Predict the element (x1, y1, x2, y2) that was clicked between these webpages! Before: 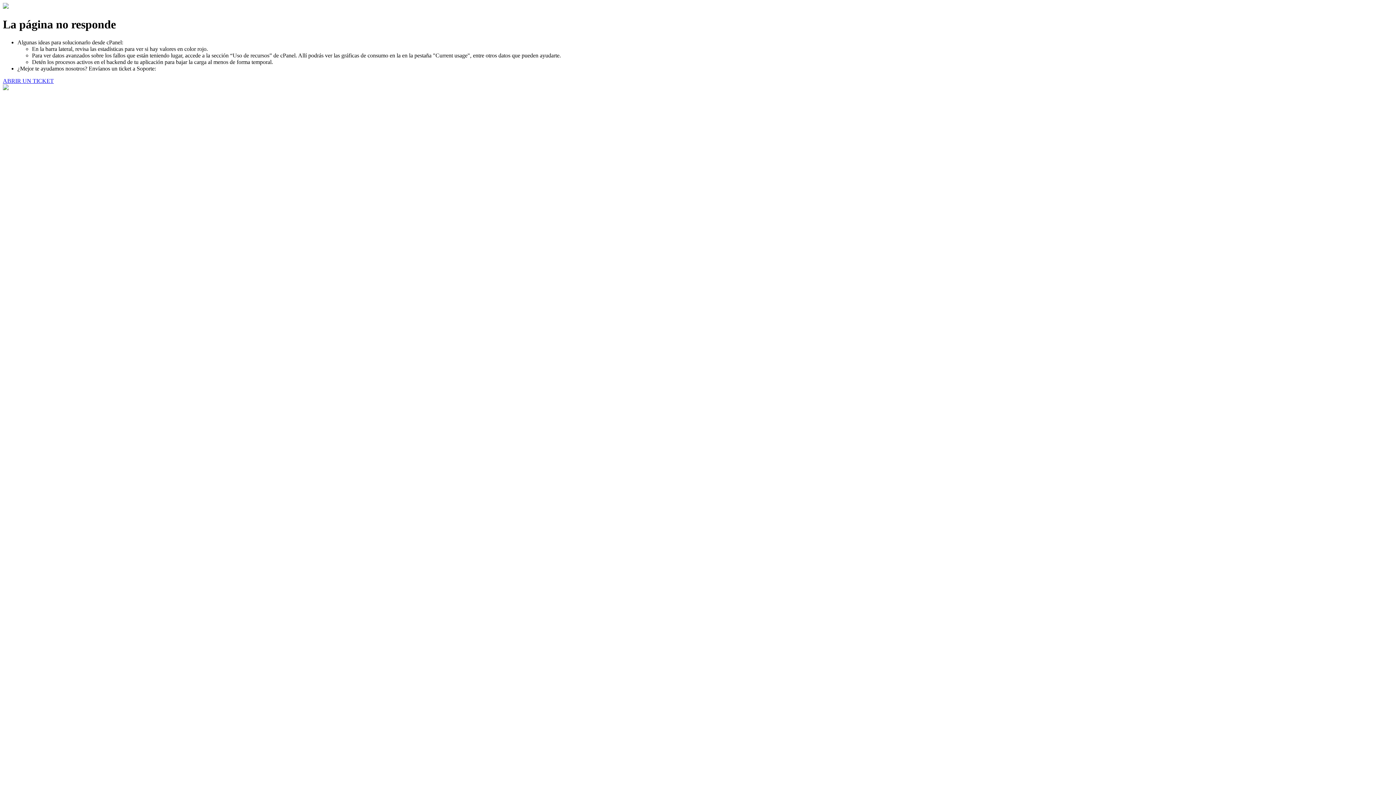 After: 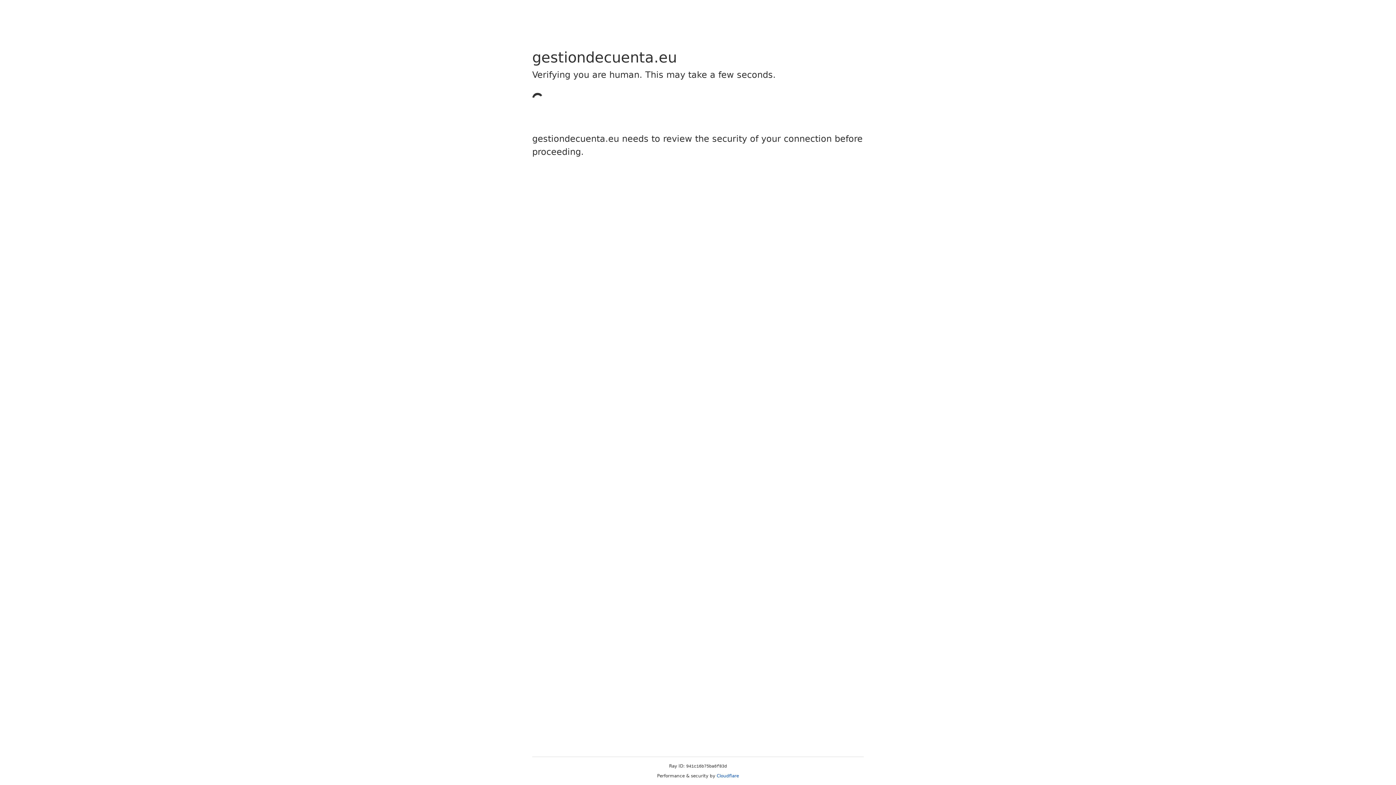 Action: label: ABRIR UN TICKET bbox: (2, 77, 53, 83)